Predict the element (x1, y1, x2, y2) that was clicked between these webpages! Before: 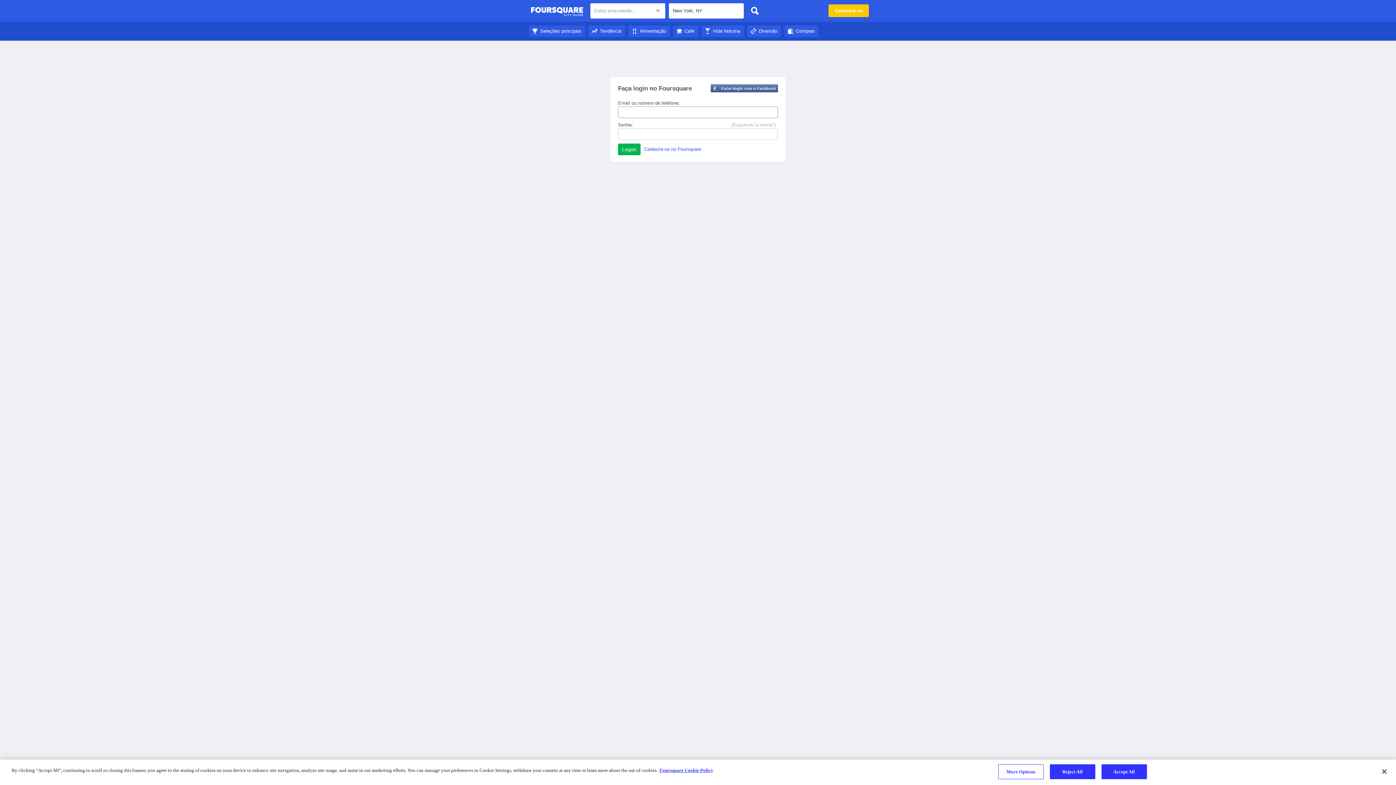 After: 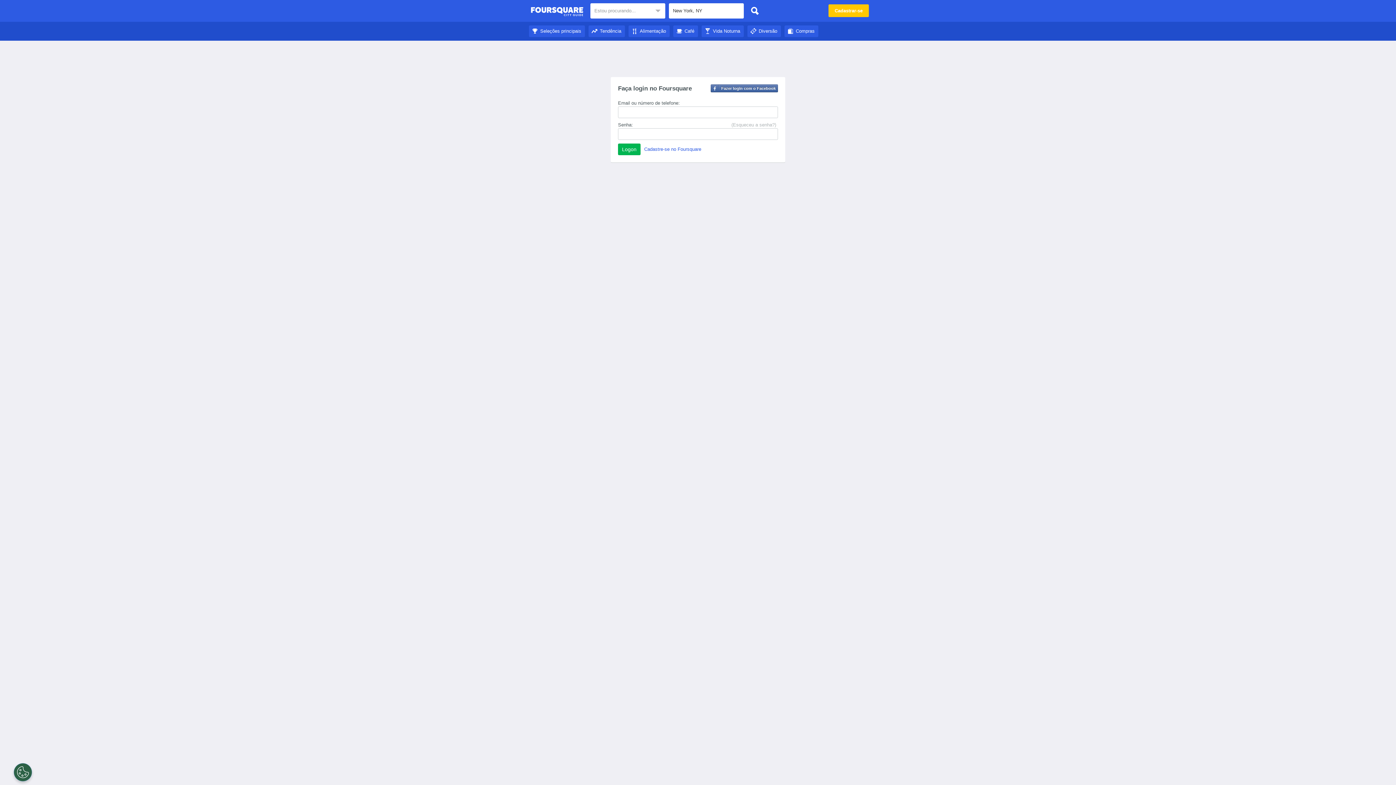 Action: label: Close bbox: (1376, 764, 1392, 780)